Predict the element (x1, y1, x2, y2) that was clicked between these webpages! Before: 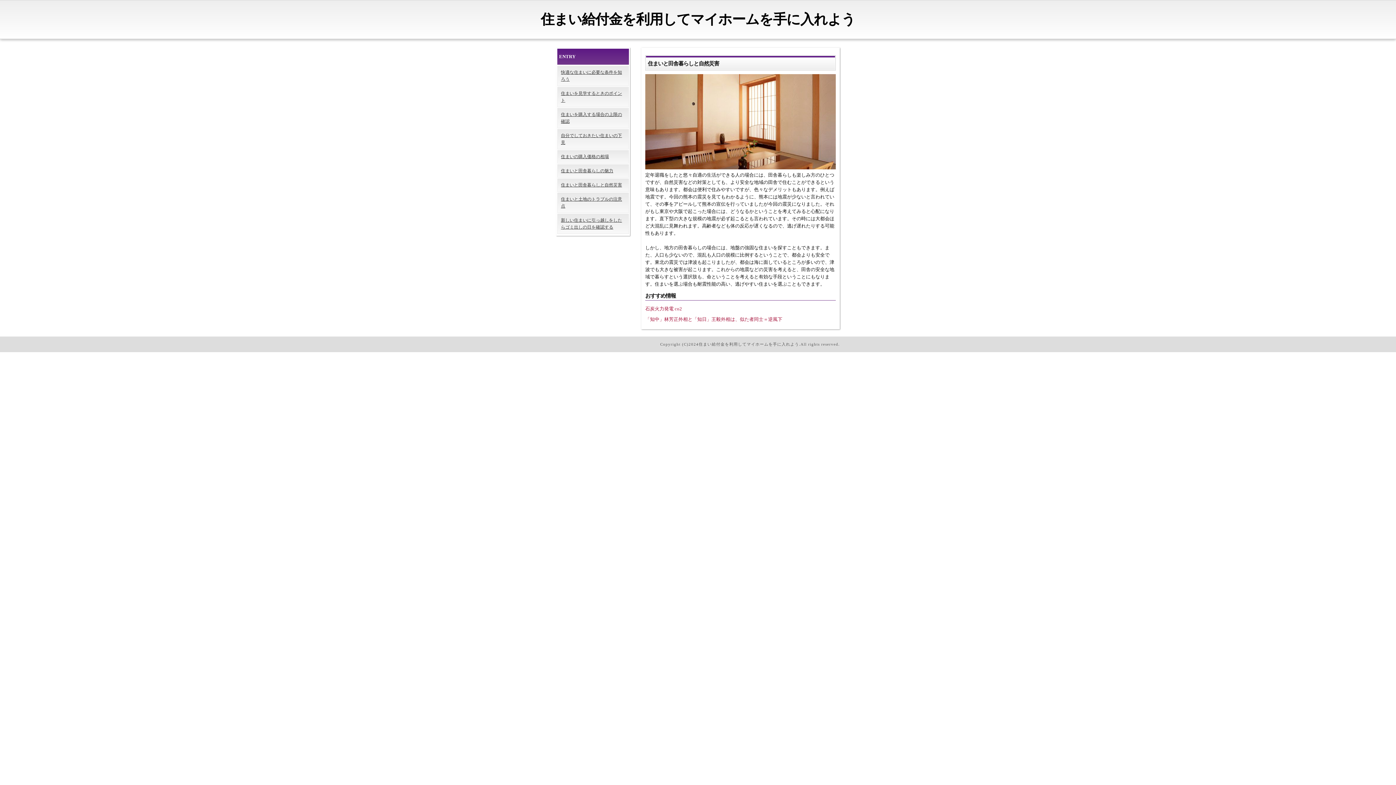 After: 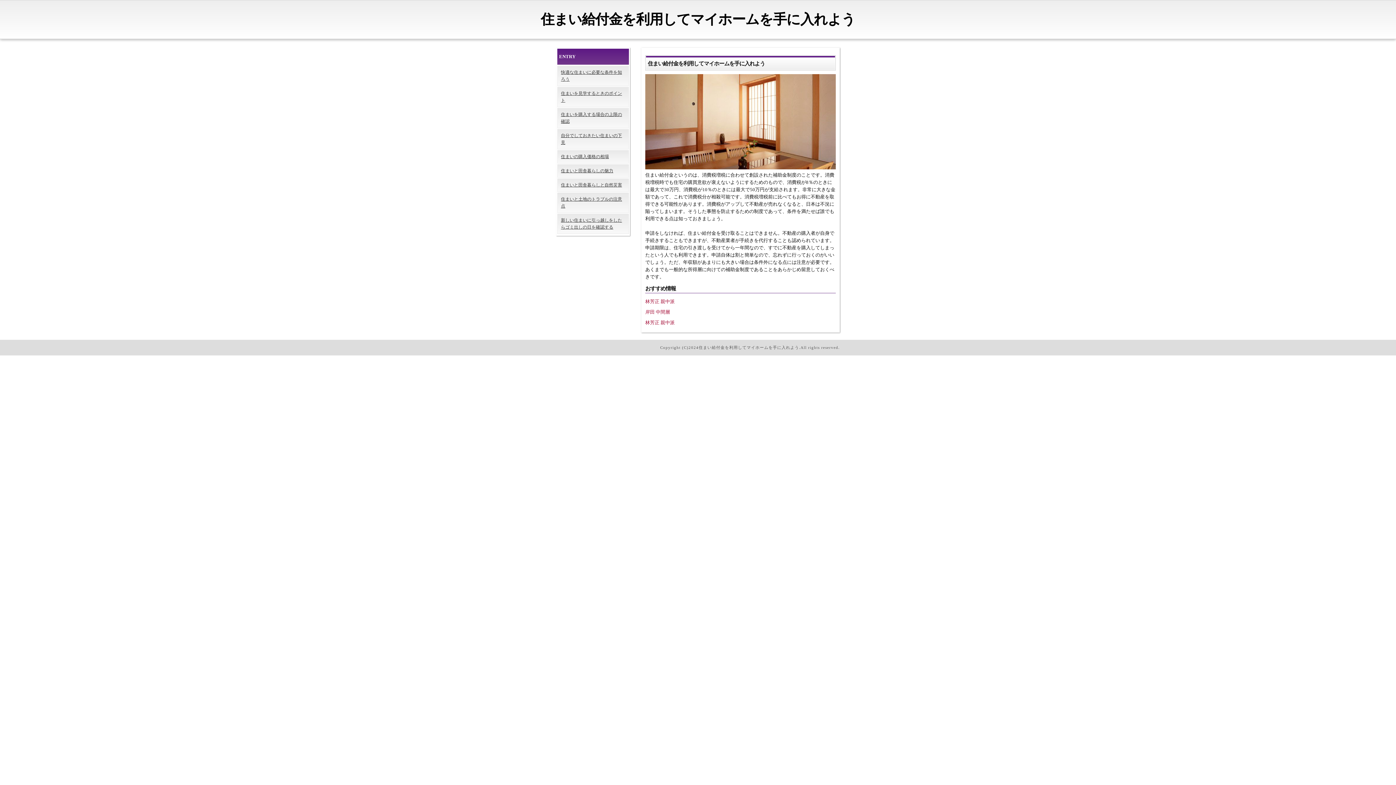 Action: label: 住まい給付金を利用してマイホームを手に入れよう bbox: (540, 11, 855, 26)